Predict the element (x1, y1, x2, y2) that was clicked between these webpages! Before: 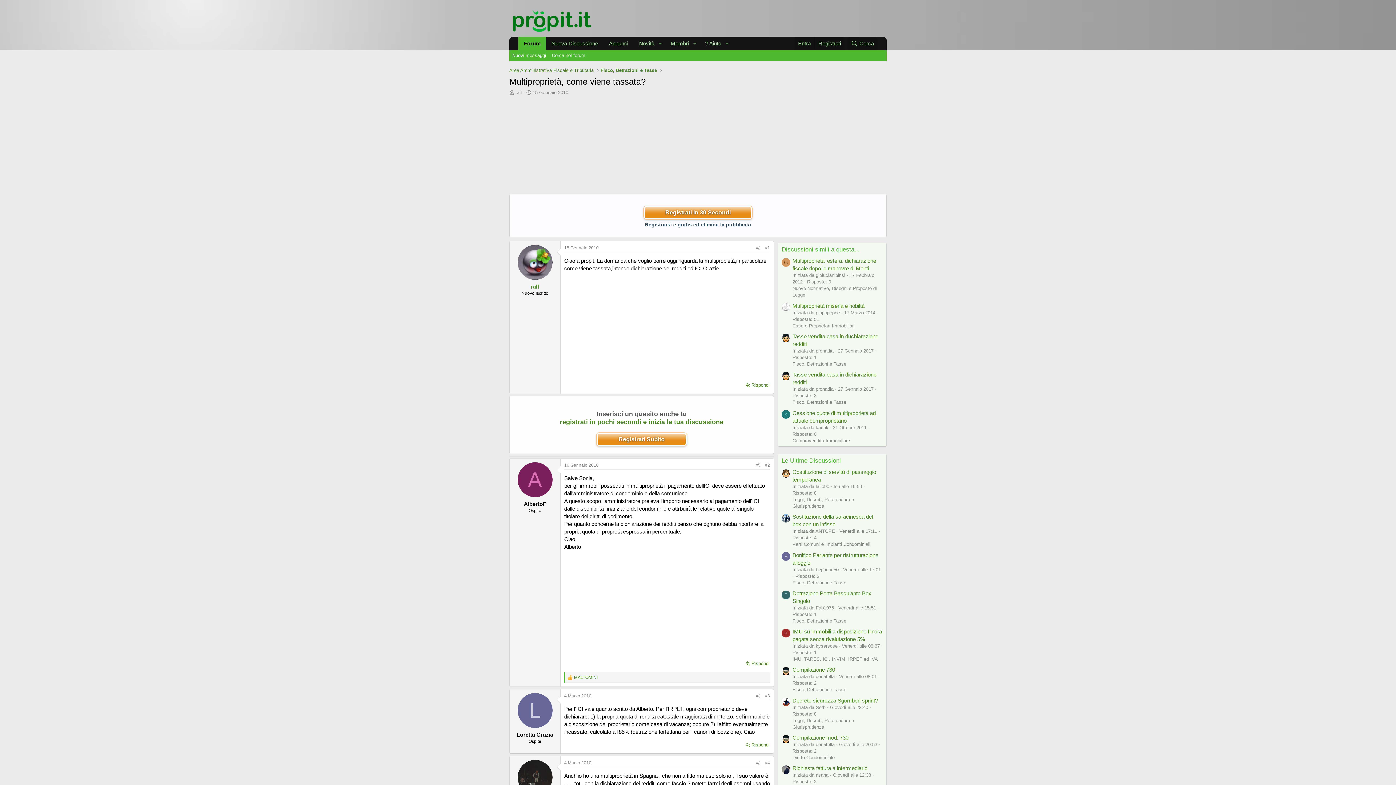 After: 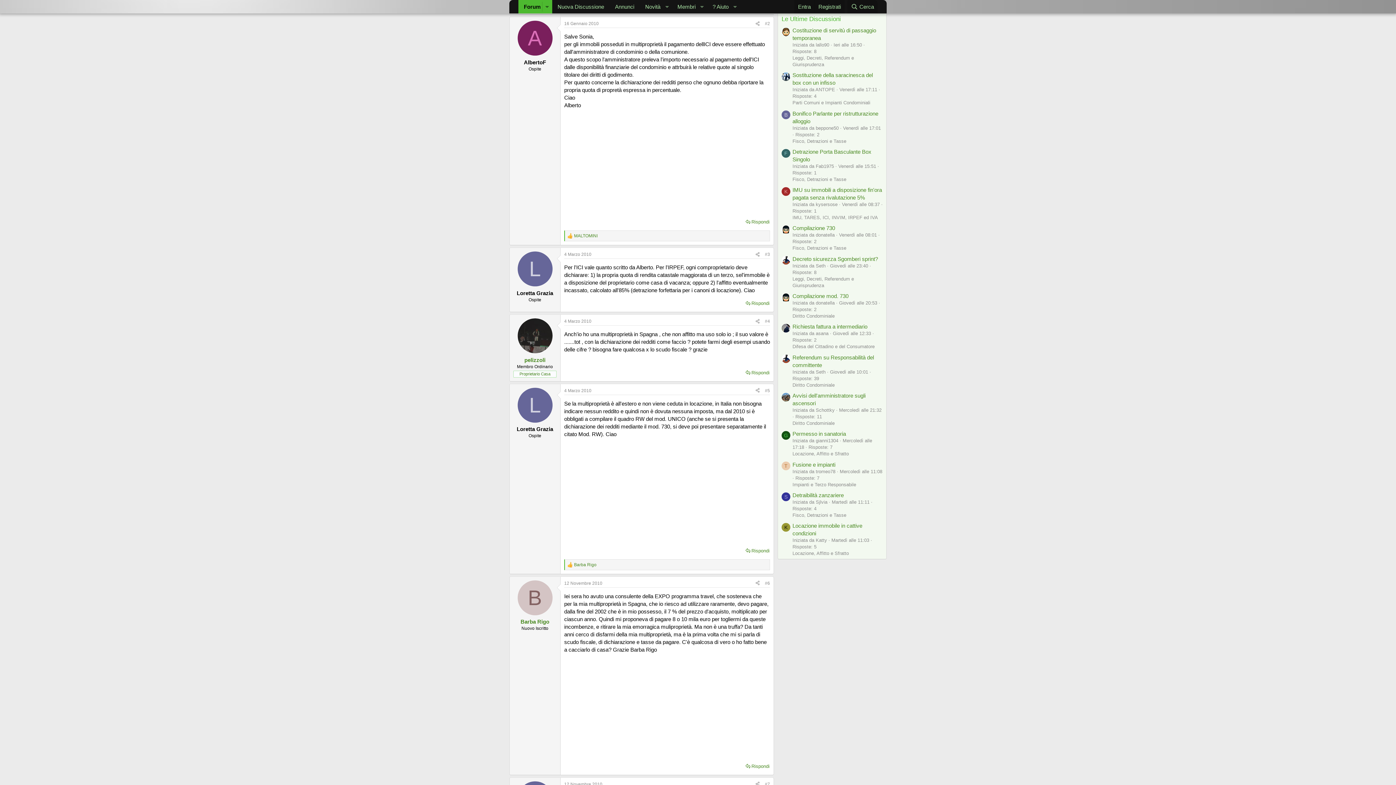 Action: bbox: (564, 462, 598, 468) label: 16 Gennaio 2010